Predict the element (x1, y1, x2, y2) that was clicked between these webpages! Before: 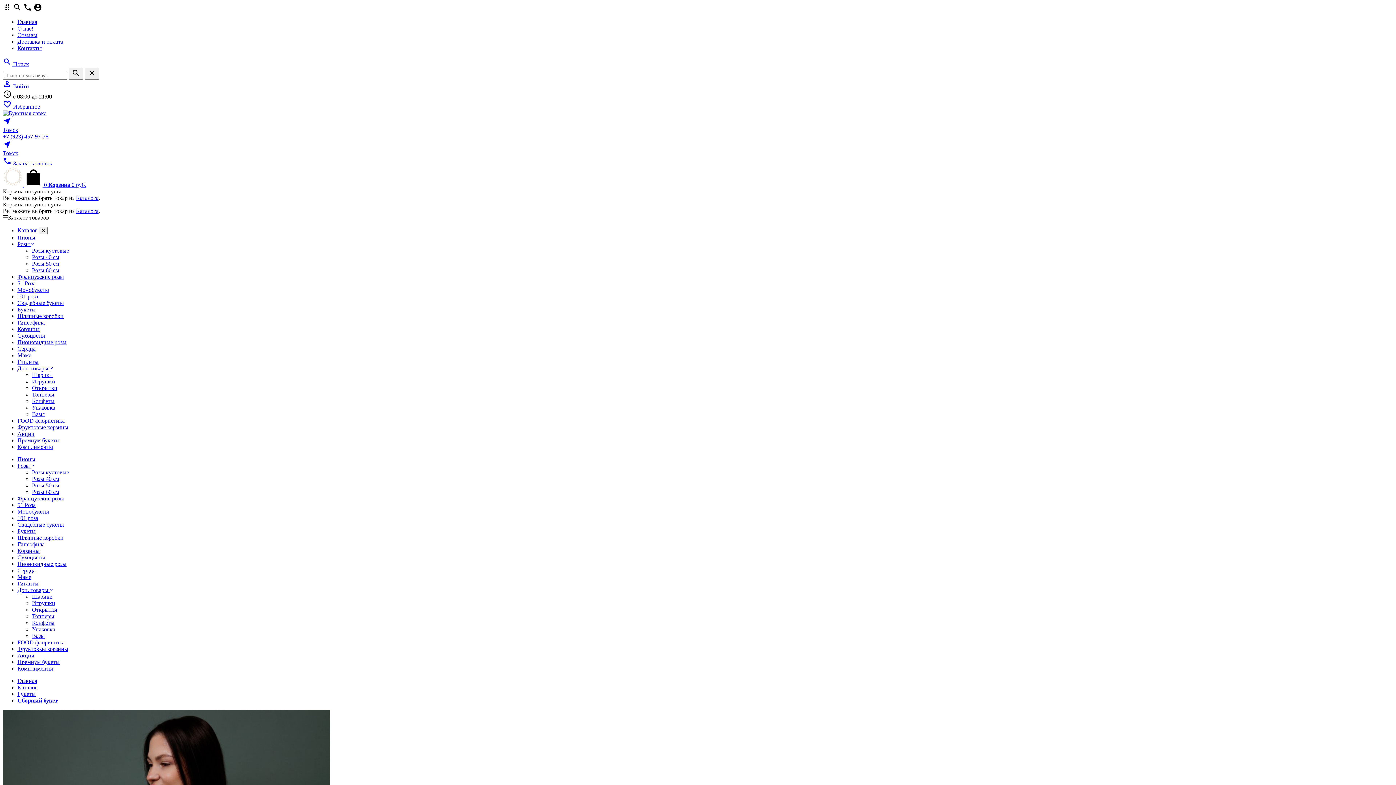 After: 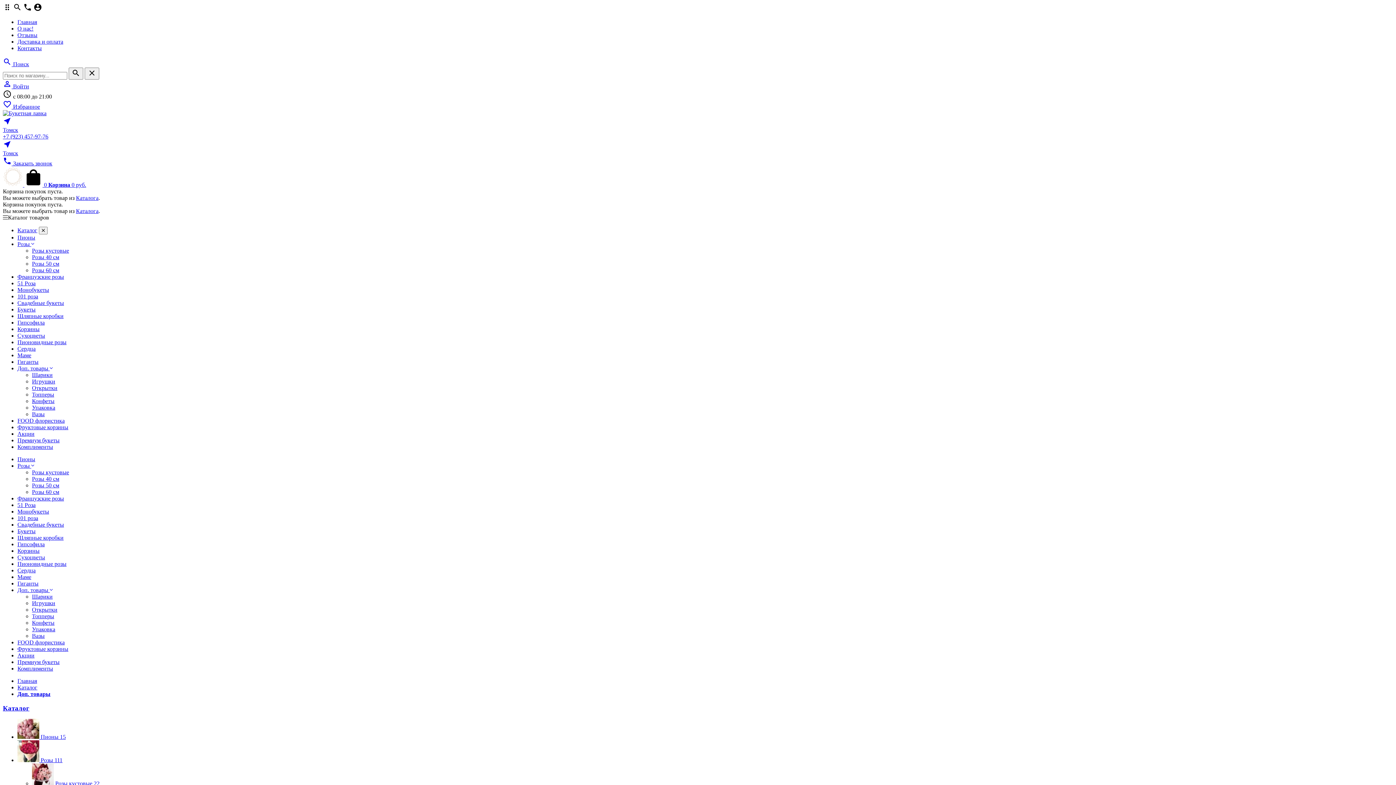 Action: bbox: (17, 587, 52, 593) label: Доп. товары 